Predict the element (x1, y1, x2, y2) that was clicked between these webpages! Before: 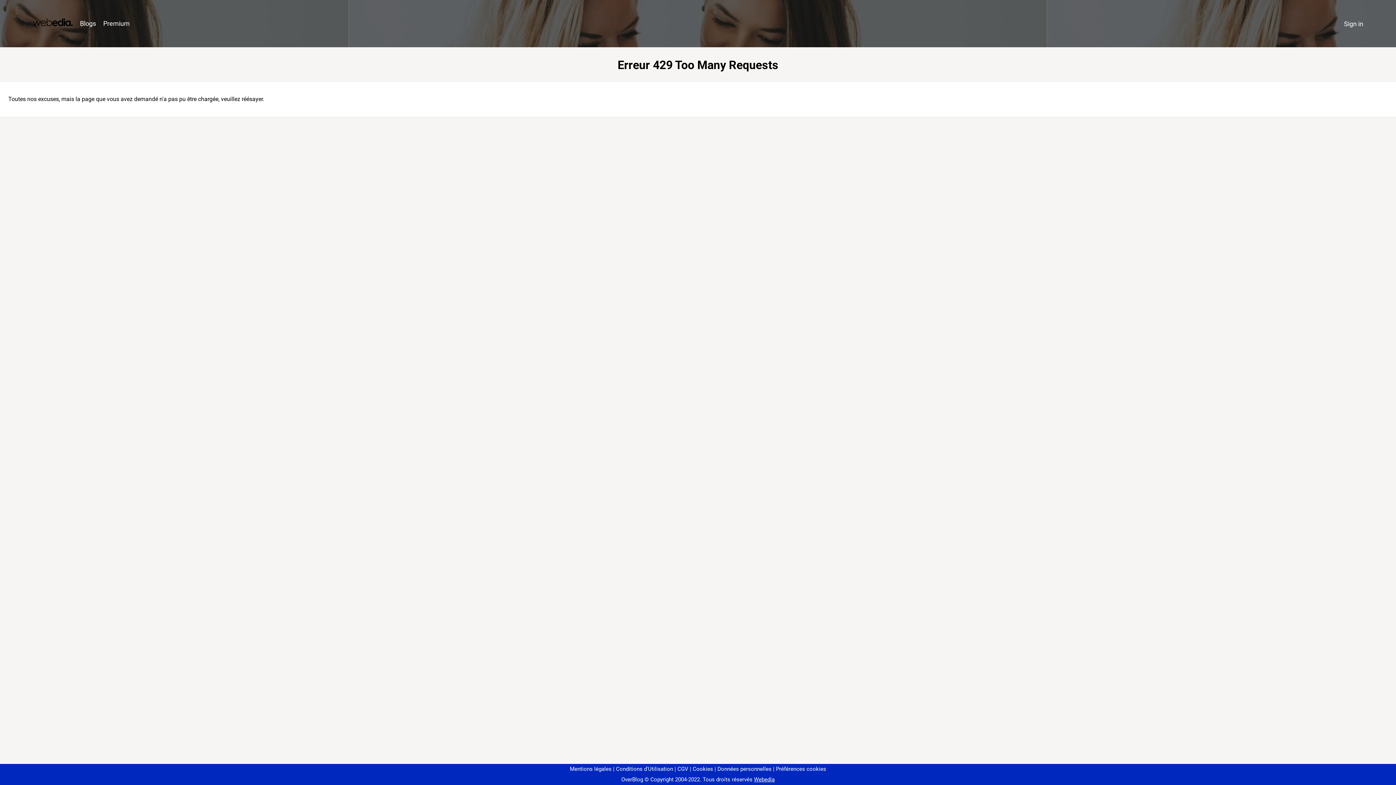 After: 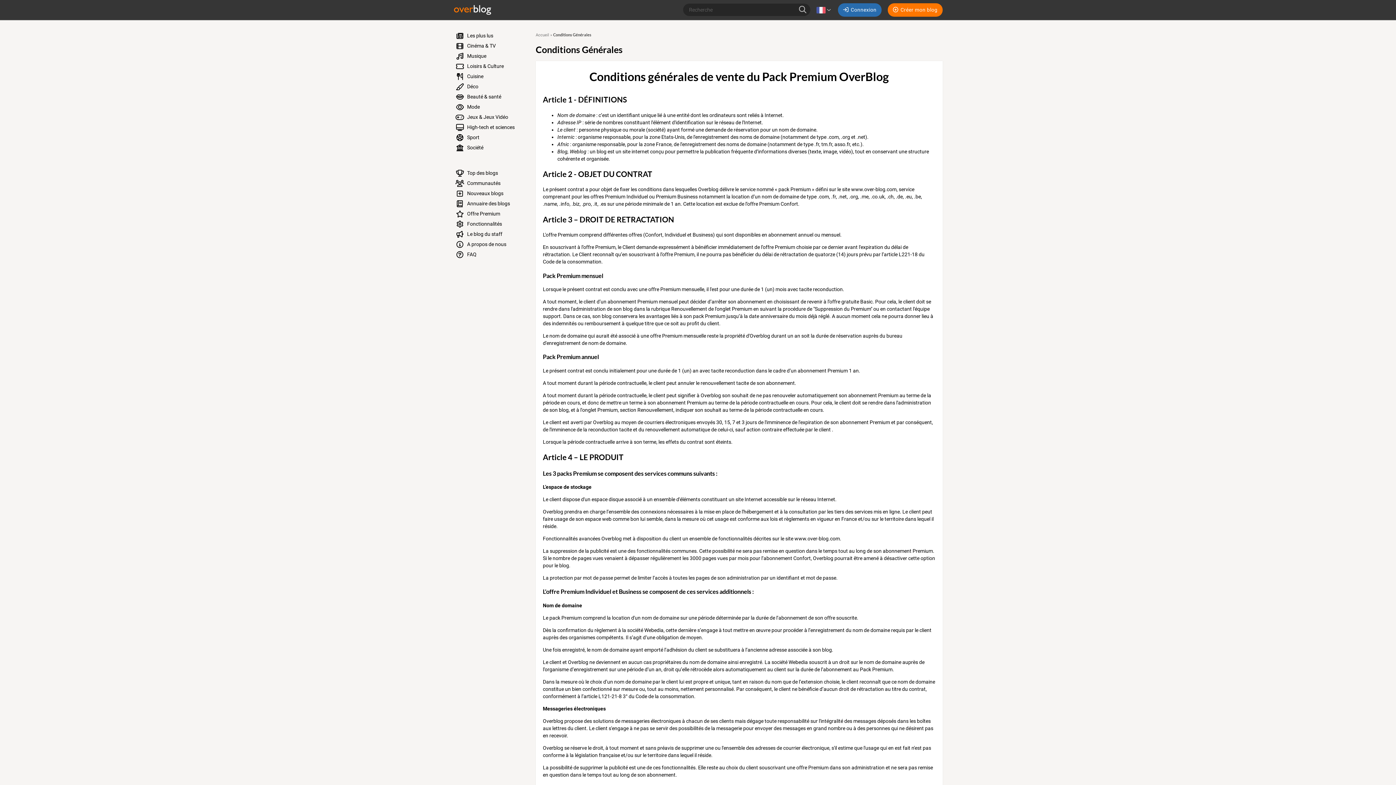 Action: label: CGV bbox: (674, 766, 688, 772)